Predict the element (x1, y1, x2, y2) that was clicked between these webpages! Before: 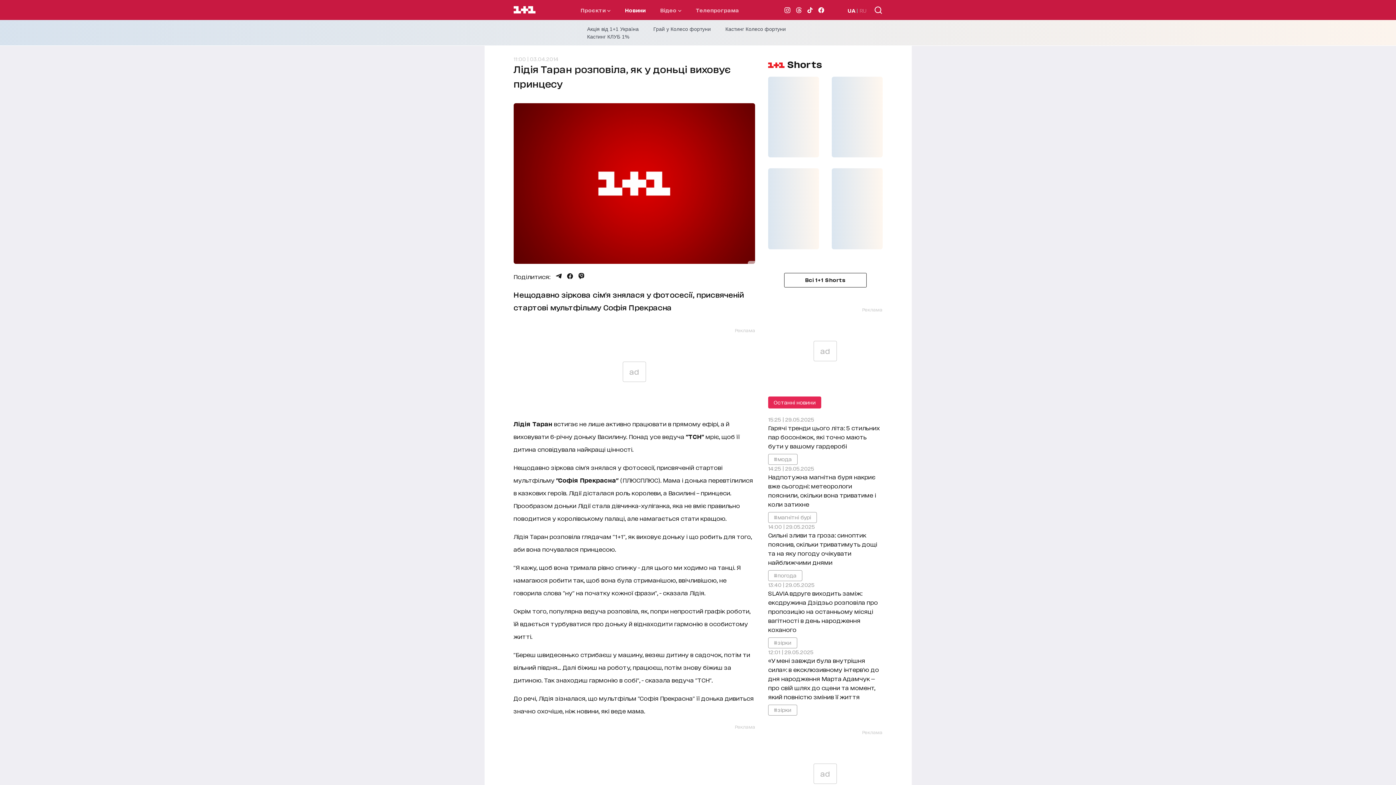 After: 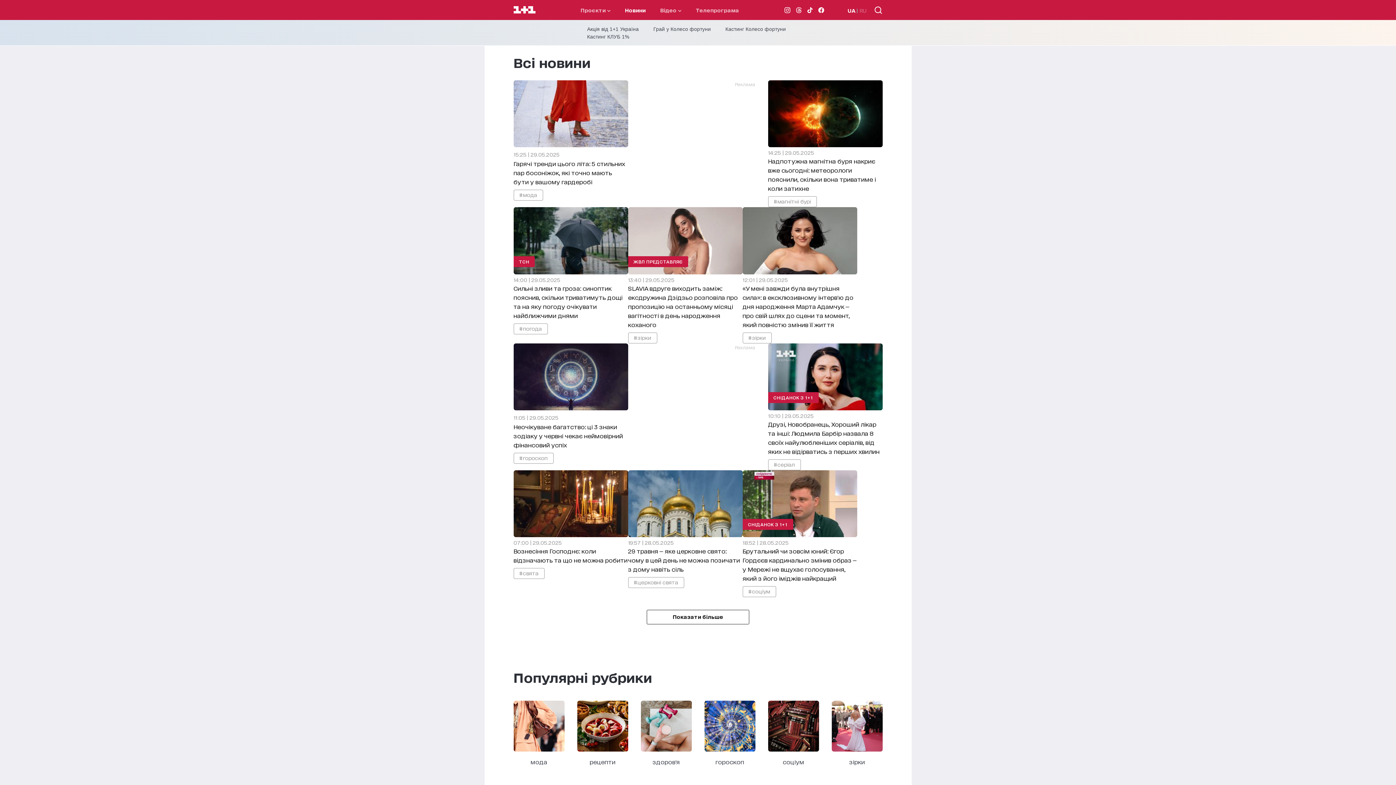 Action: label: Новини bbox: (625, 6, 645, 13)